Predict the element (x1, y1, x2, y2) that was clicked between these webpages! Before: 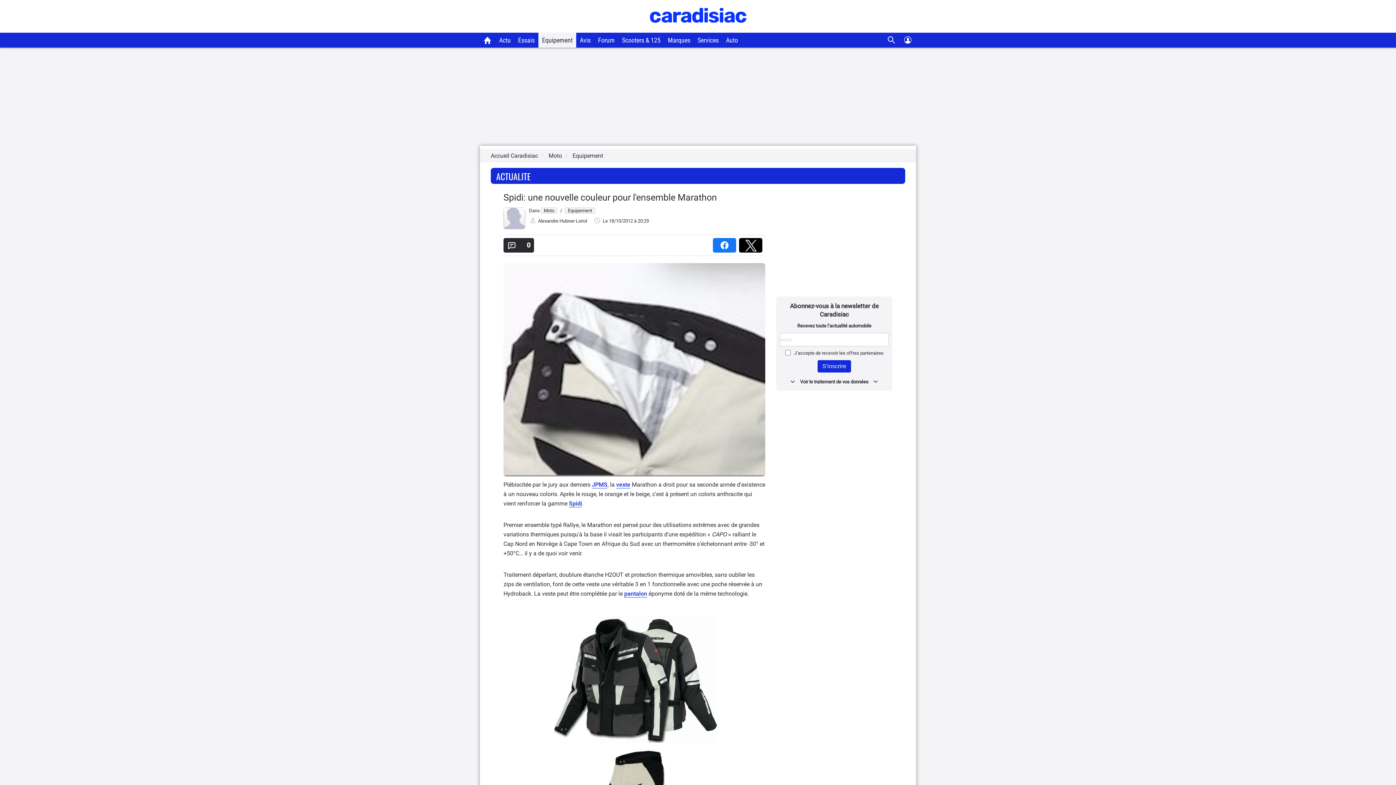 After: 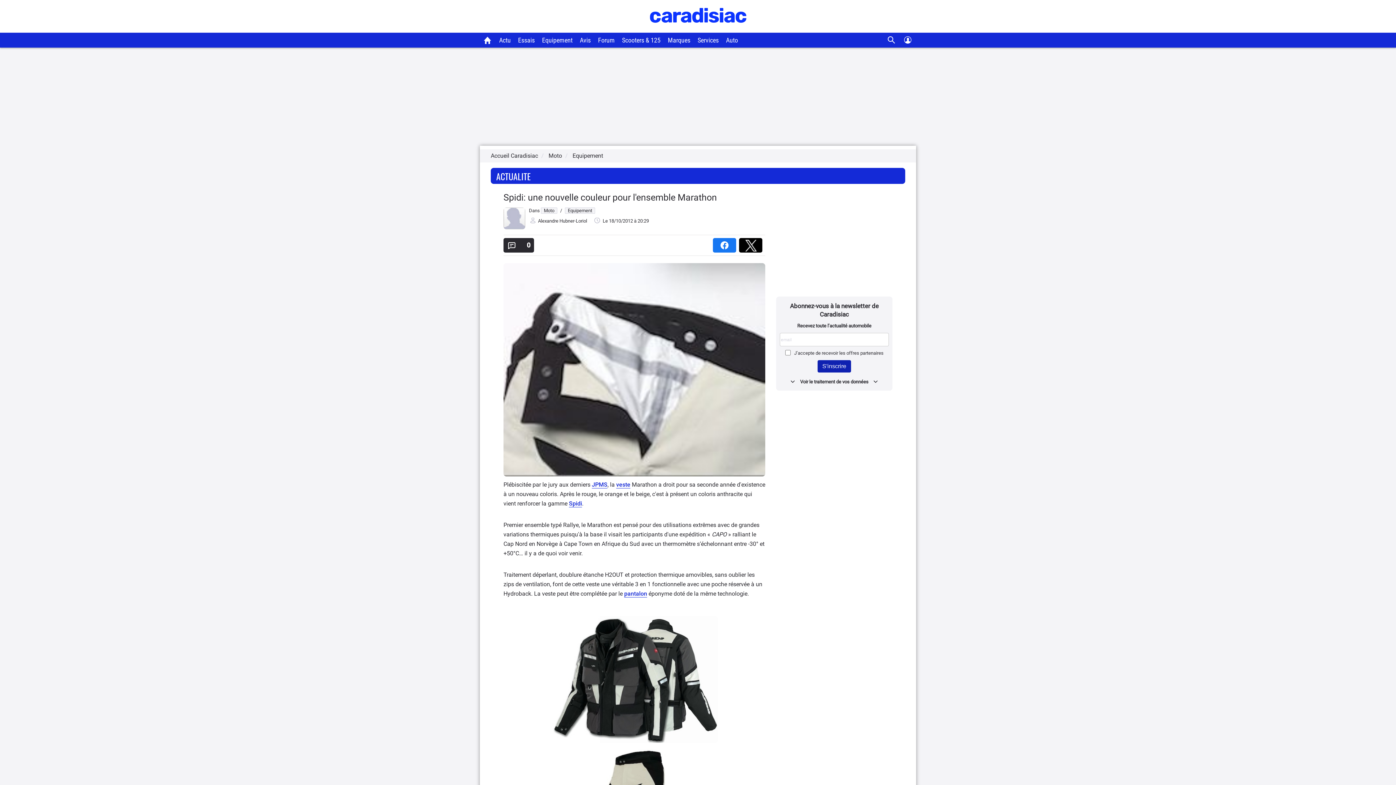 Action: label: S'inscrire bbox: (817, 360, 851, 372)